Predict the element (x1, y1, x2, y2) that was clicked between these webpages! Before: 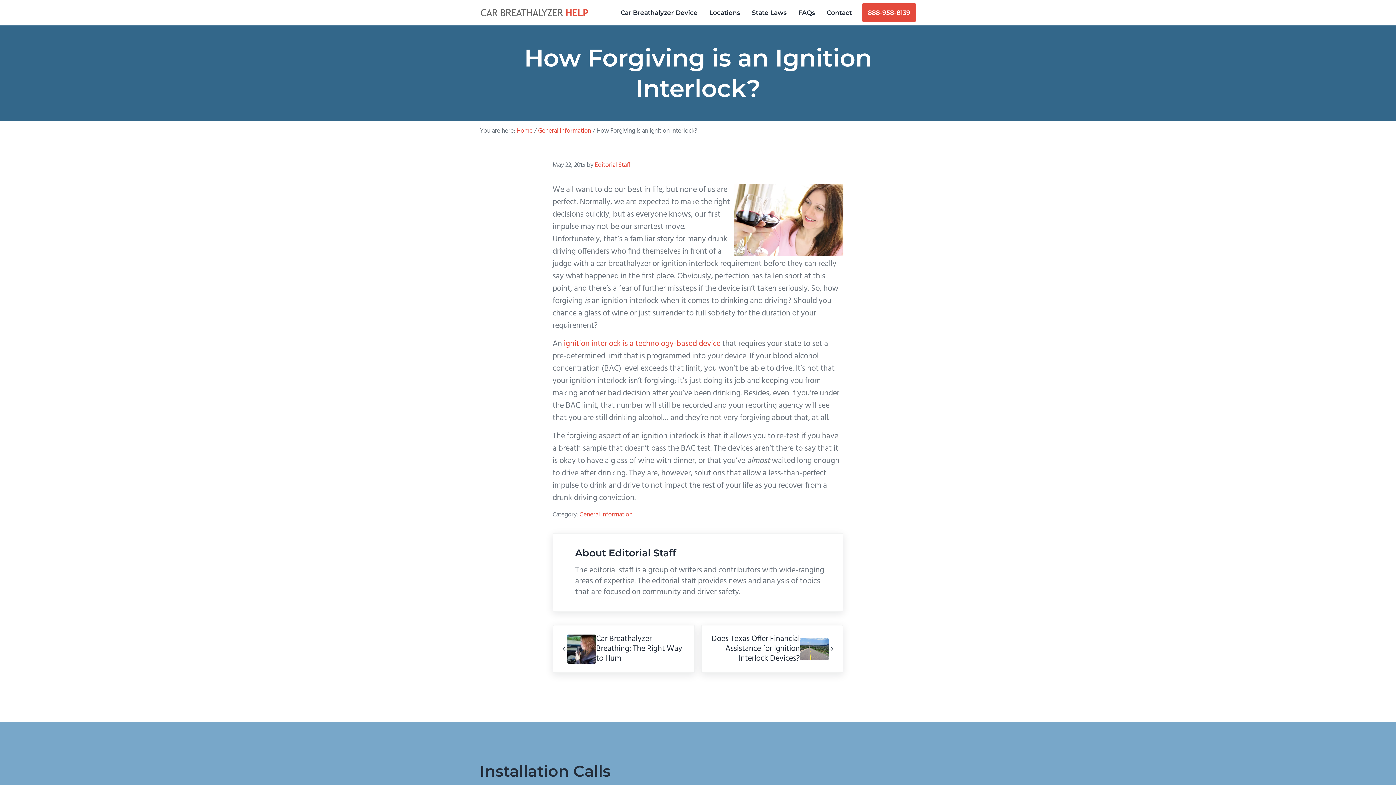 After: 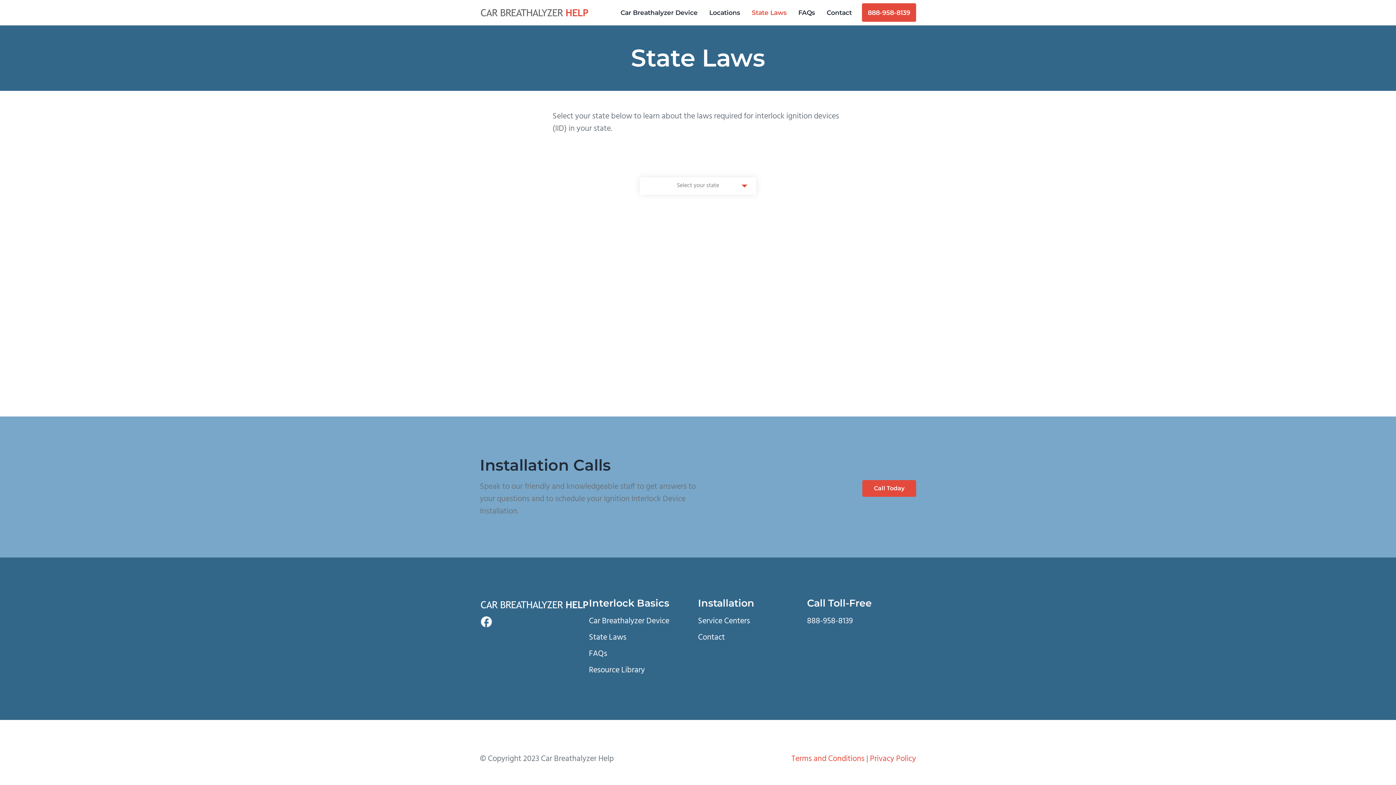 Action: bbox: (746, 2, 792, 22) label: State Laws